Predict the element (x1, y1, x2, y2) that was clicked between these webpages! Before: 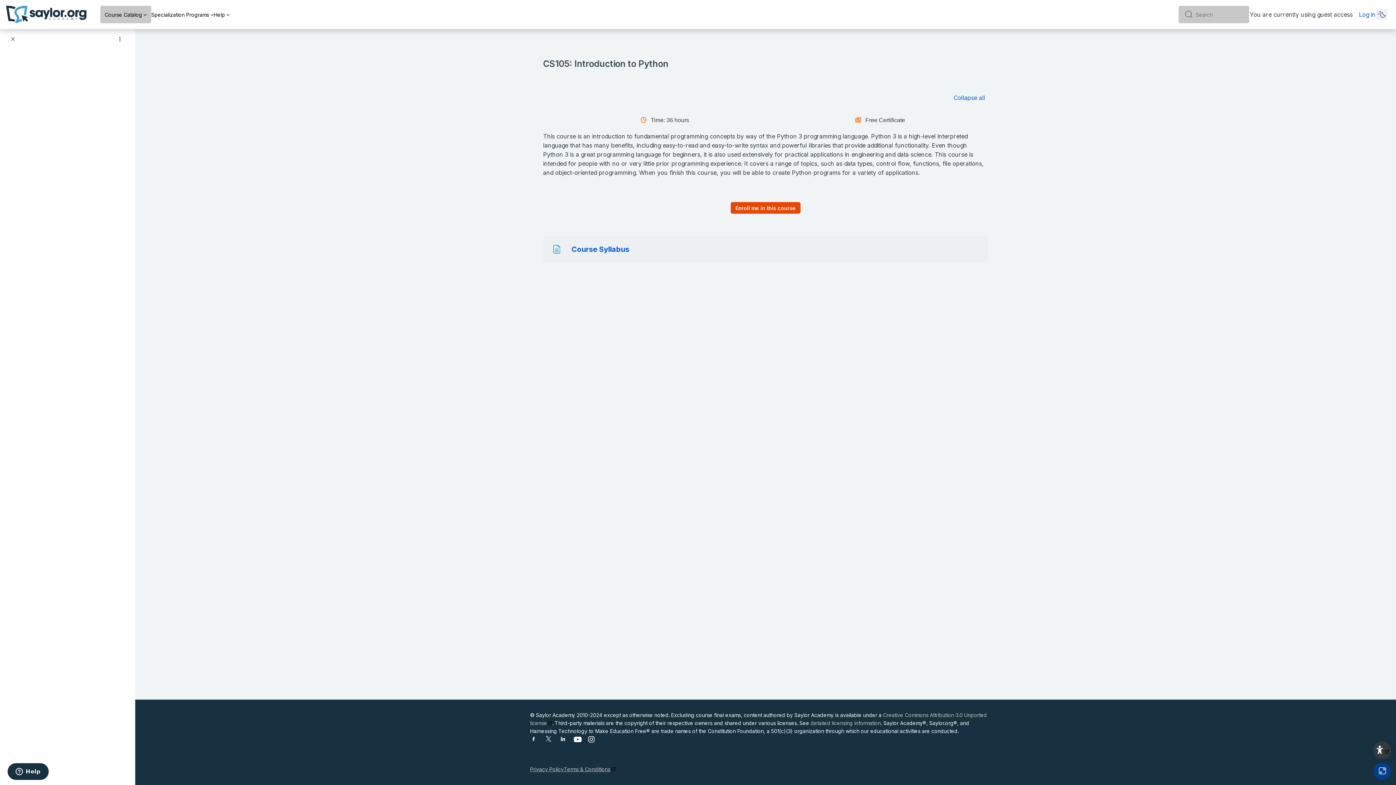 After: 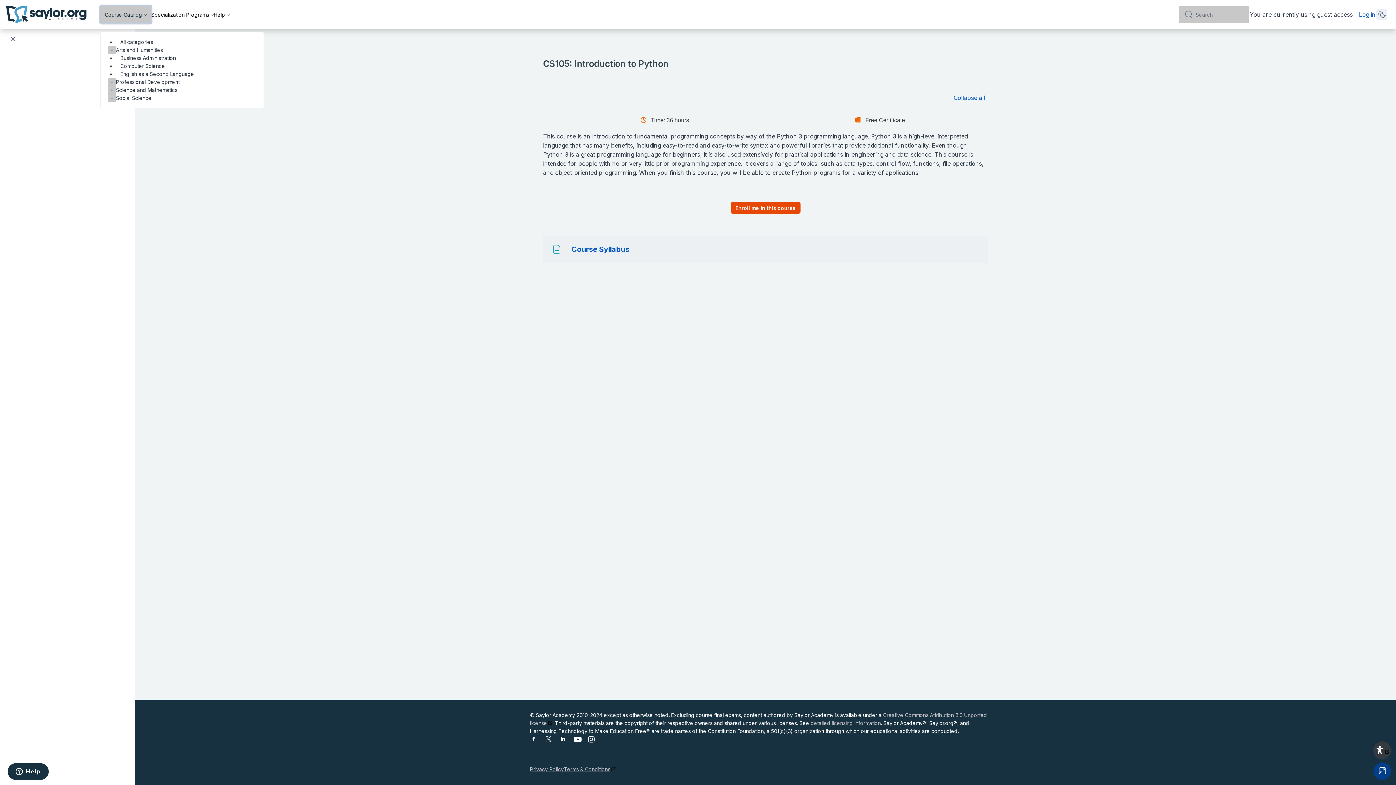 Action: label: Course Catalog bbox: (100, 5, 151, 23)